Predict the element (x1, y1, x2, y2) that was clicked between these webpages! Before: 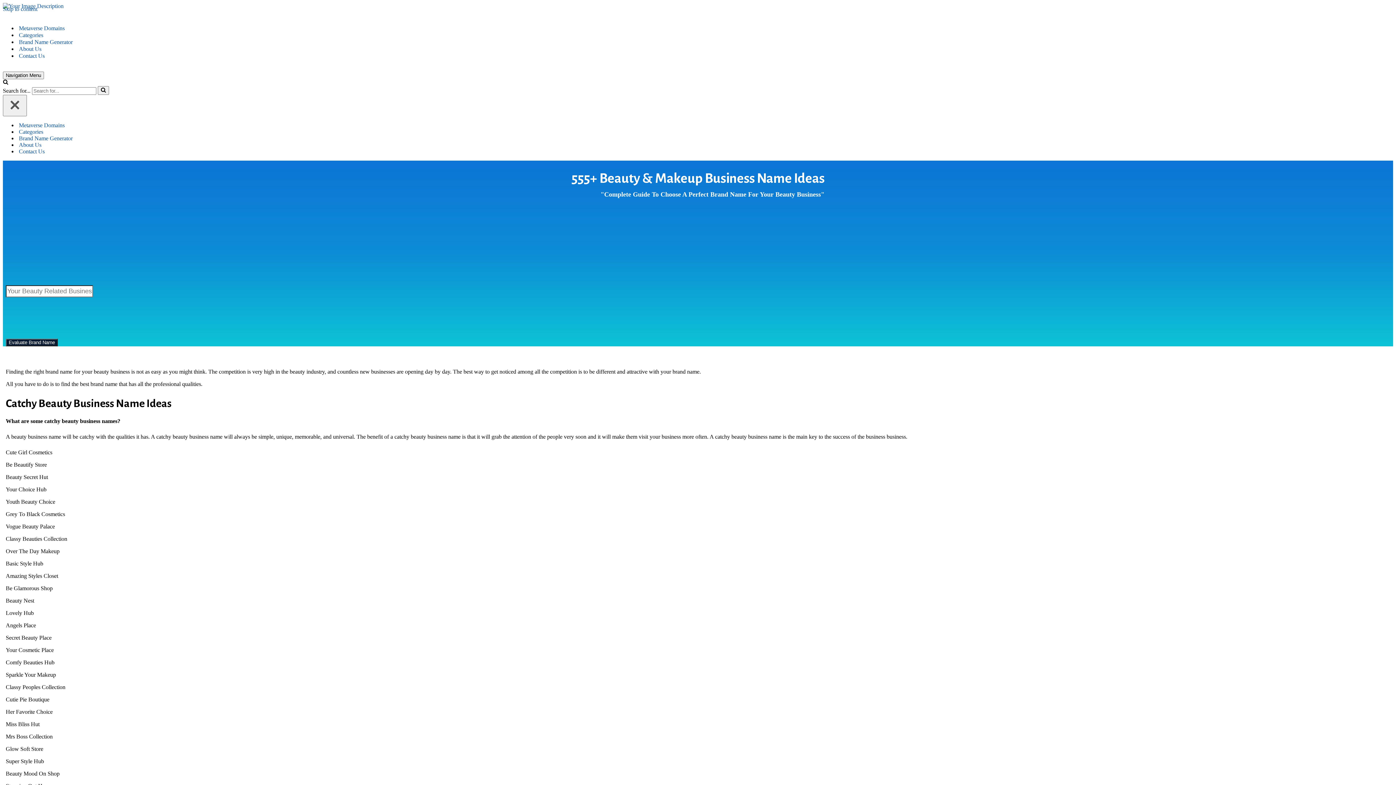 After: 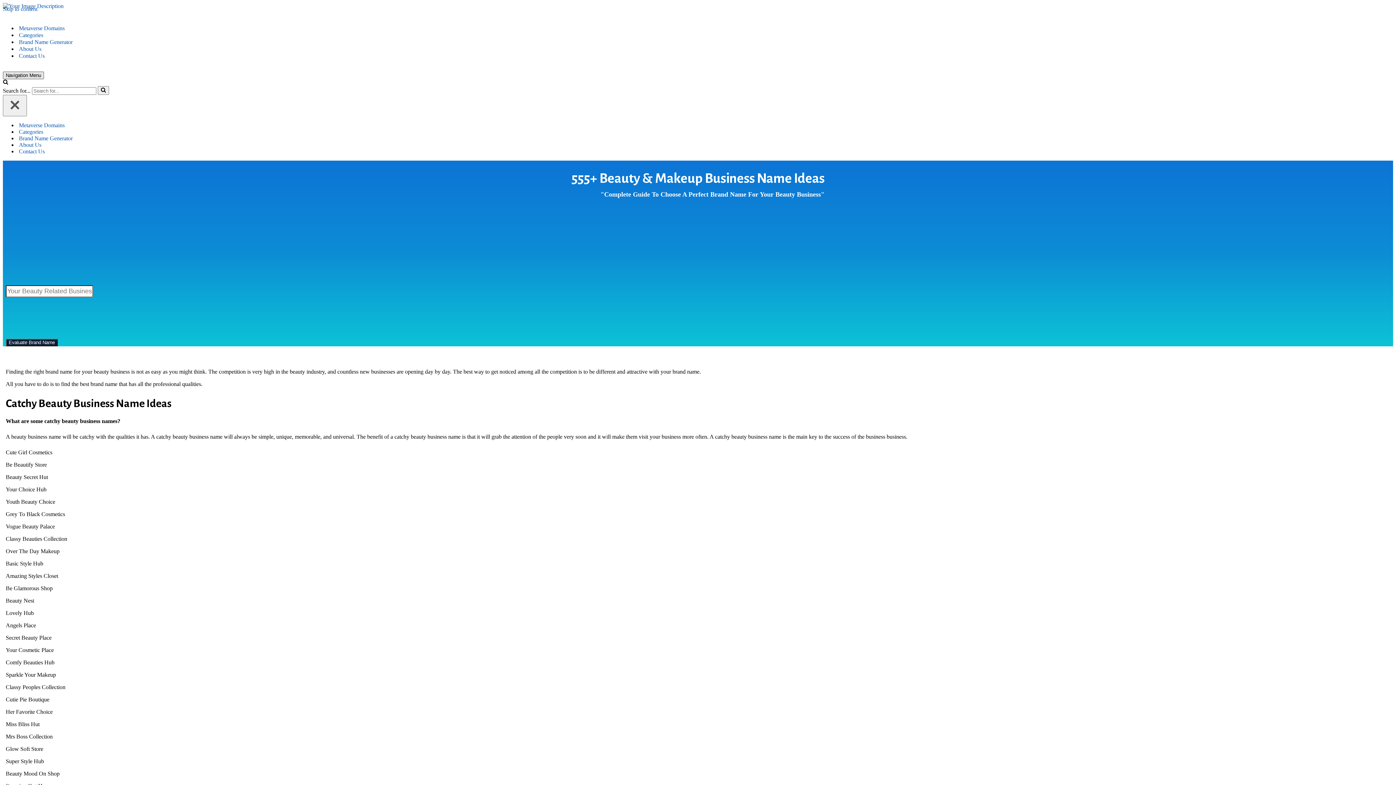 Action: bbox: (2, 71, 44, 79) label: Navigation Menu 